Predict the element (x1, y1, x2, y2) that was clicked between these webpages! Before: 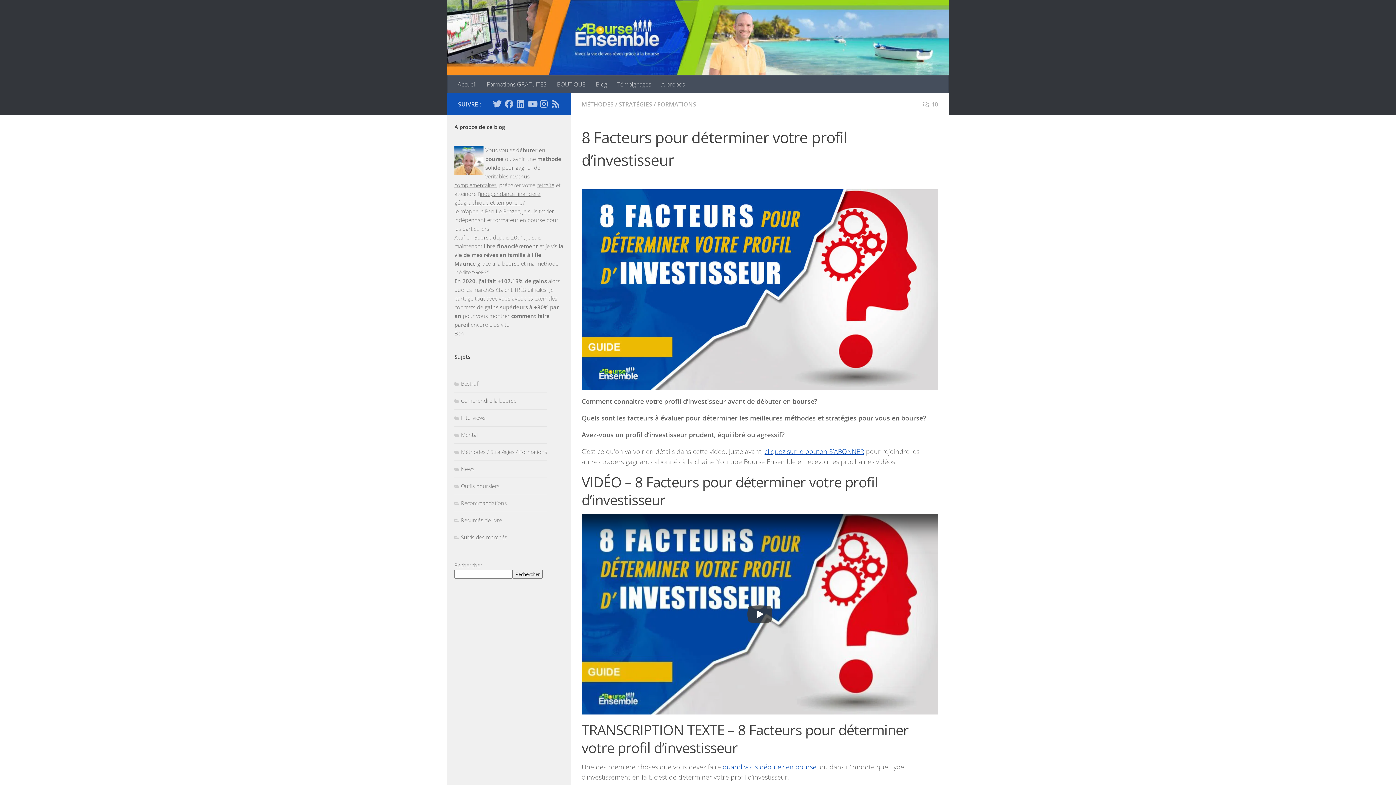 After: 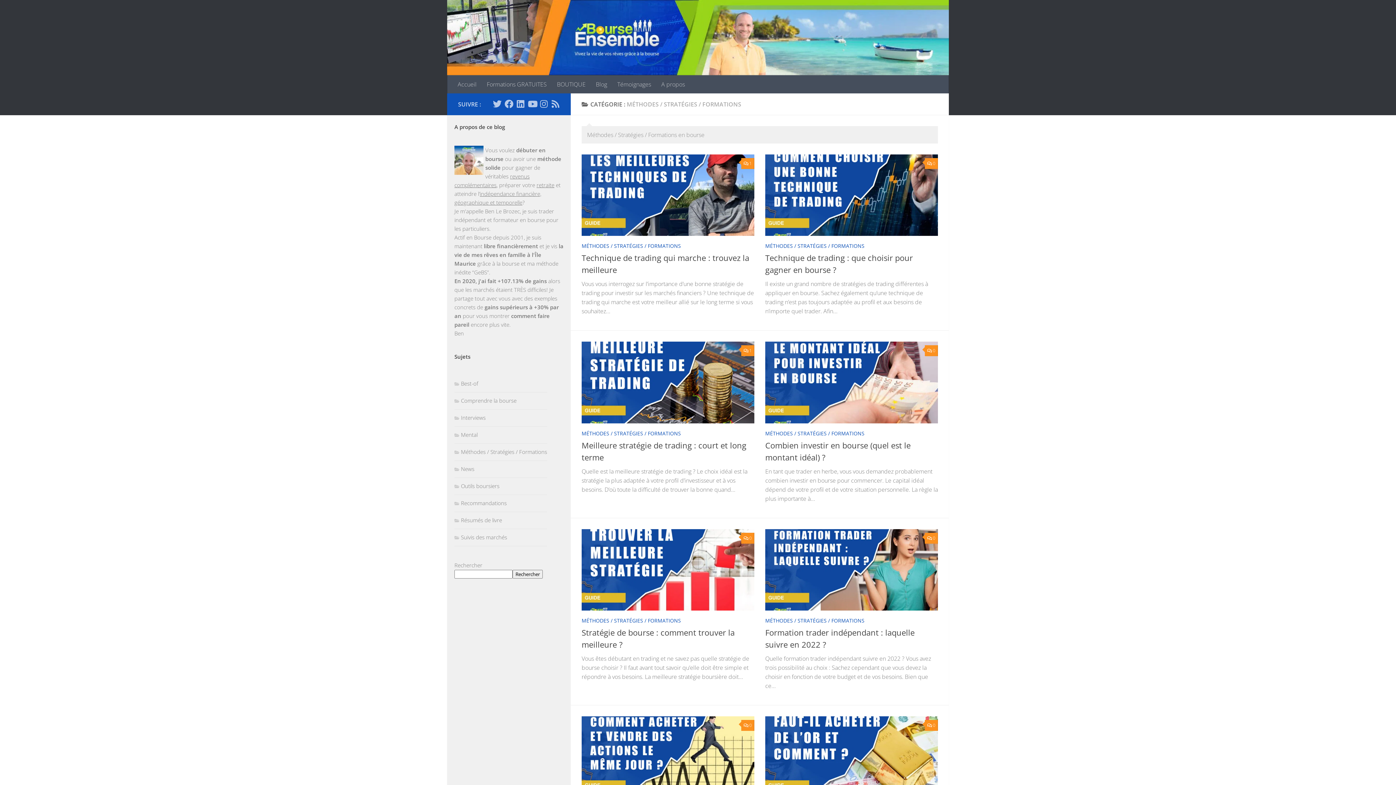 Action: bbox: (581, 100, 696, 108) label: MÉTHODES / STRATÉGIES / FORMATIONS